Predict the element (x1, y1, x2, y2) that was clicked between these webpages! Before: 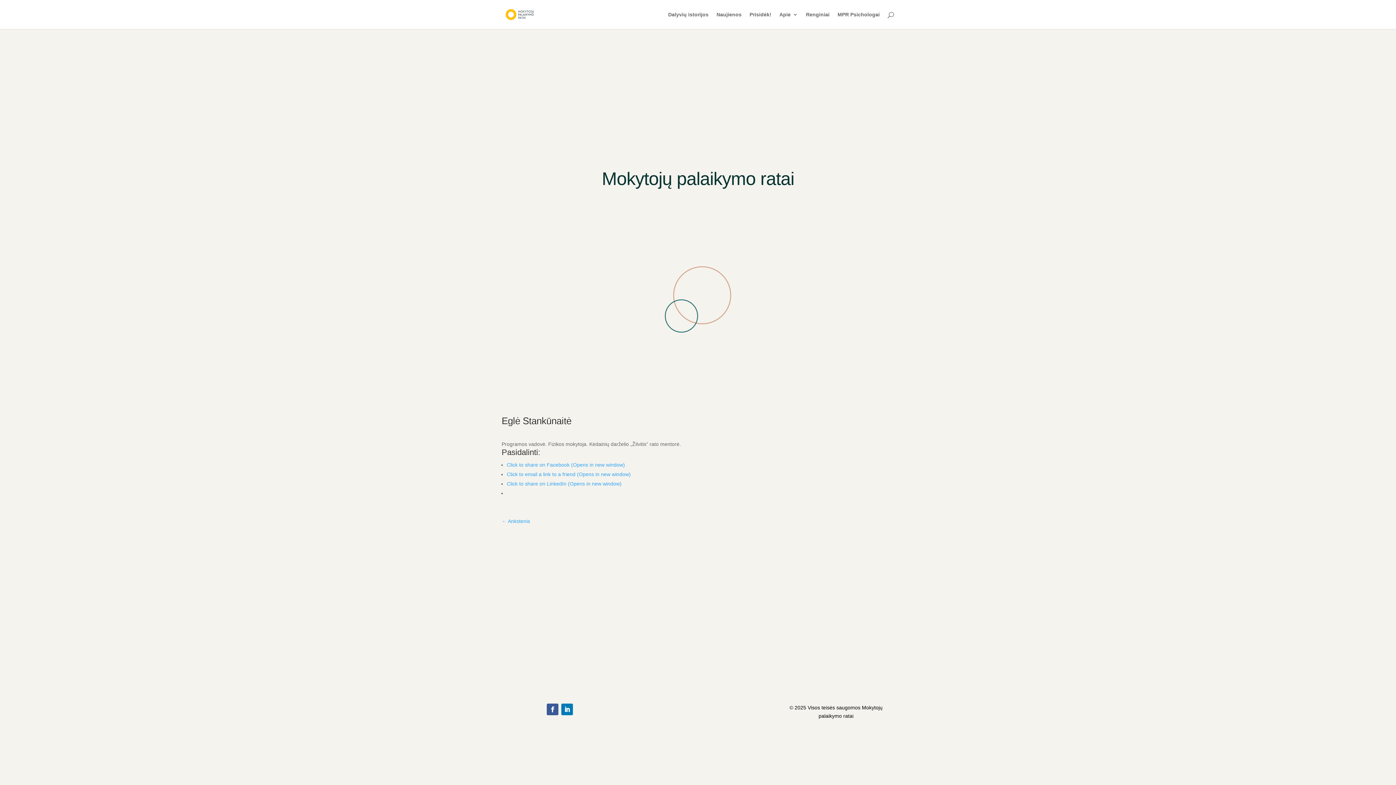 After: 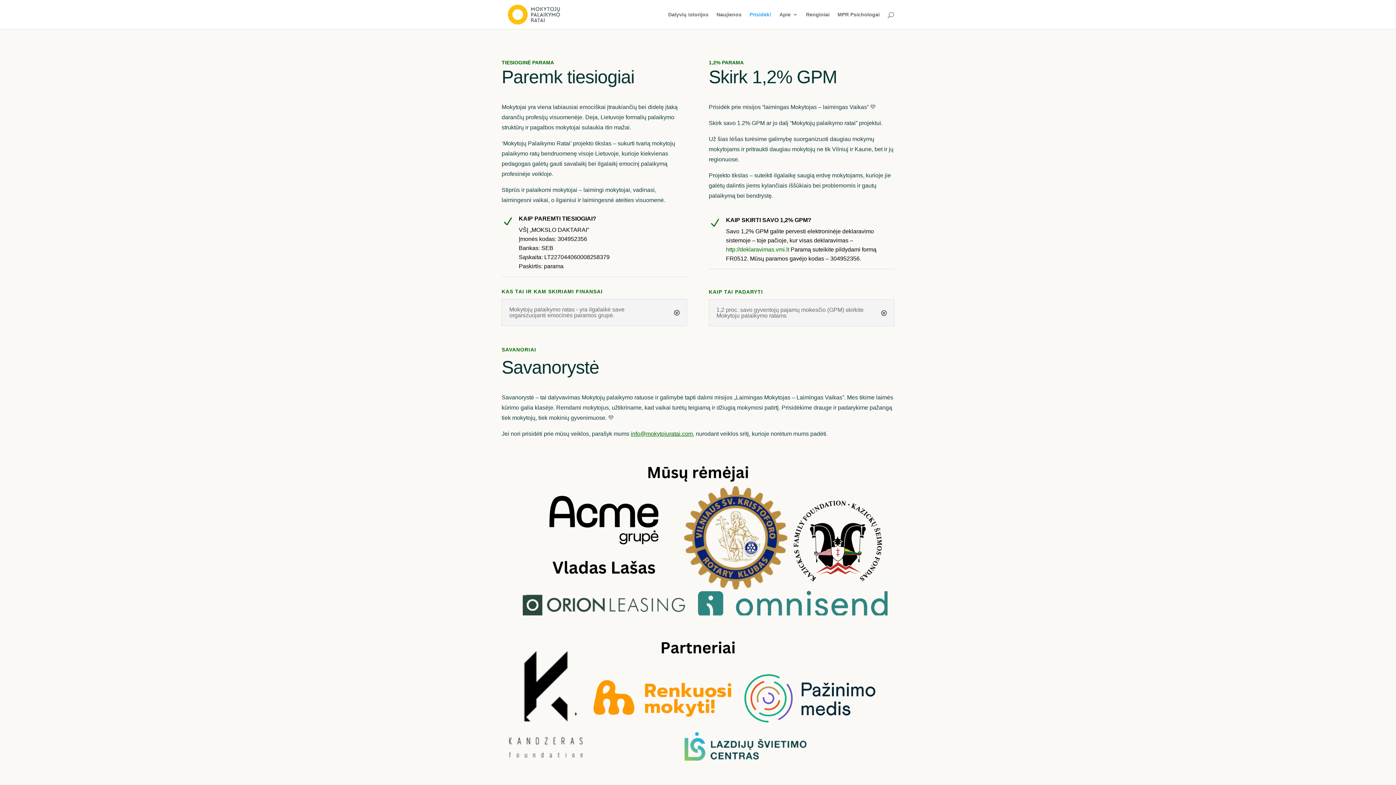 Action: bbox: (749, 12, 771, 29) label: Prisidėk!